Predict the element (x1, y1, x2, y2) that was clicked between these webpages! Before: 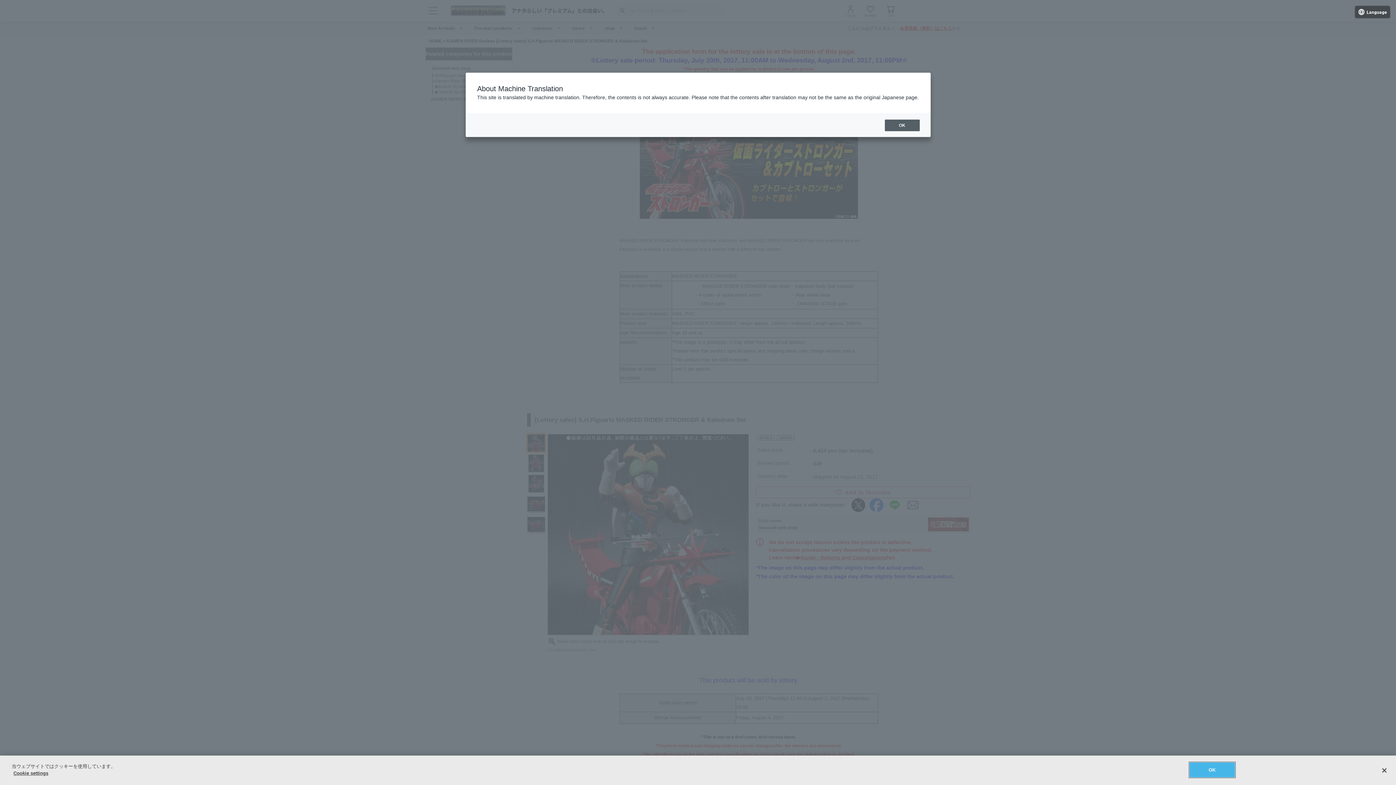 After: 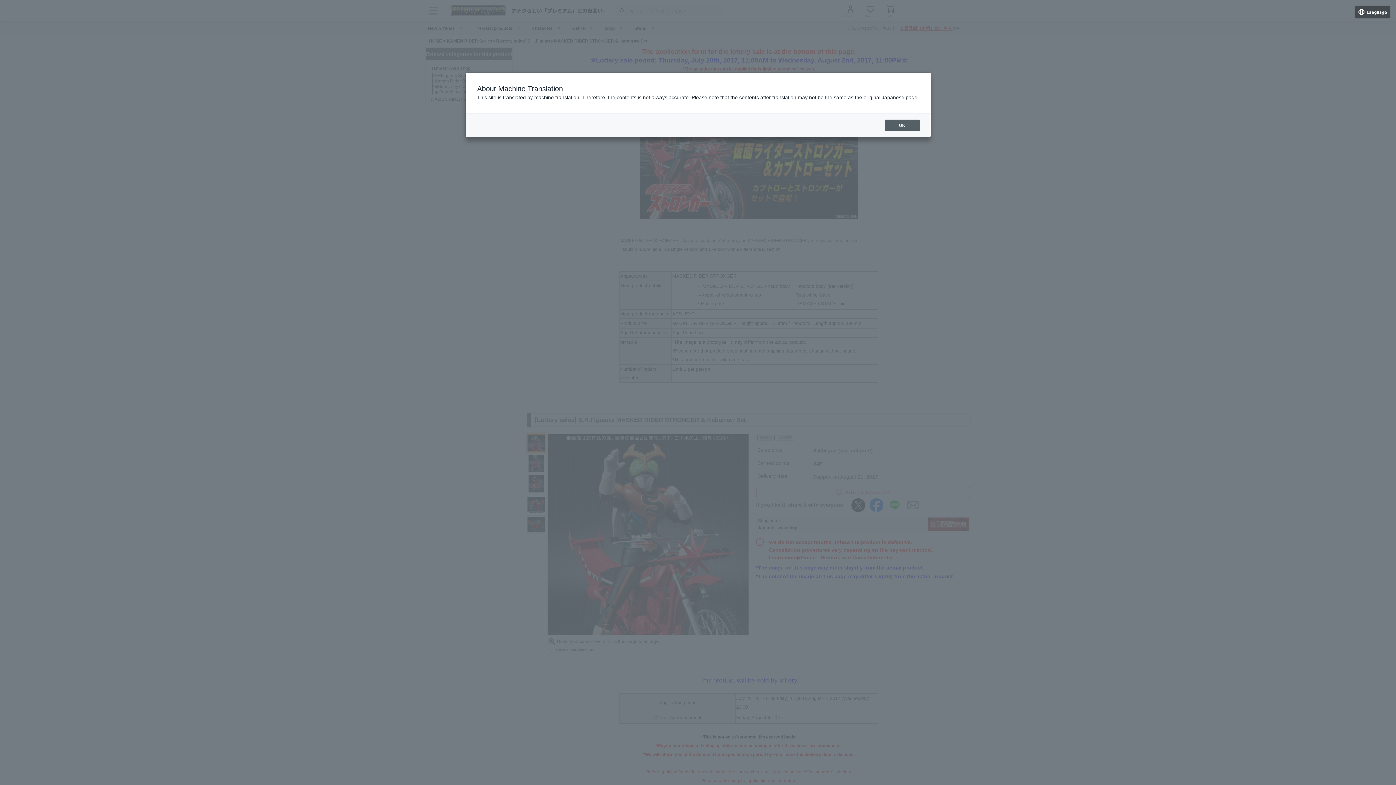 Action: label: OK bbox: (1189, 762, 1235, 777)